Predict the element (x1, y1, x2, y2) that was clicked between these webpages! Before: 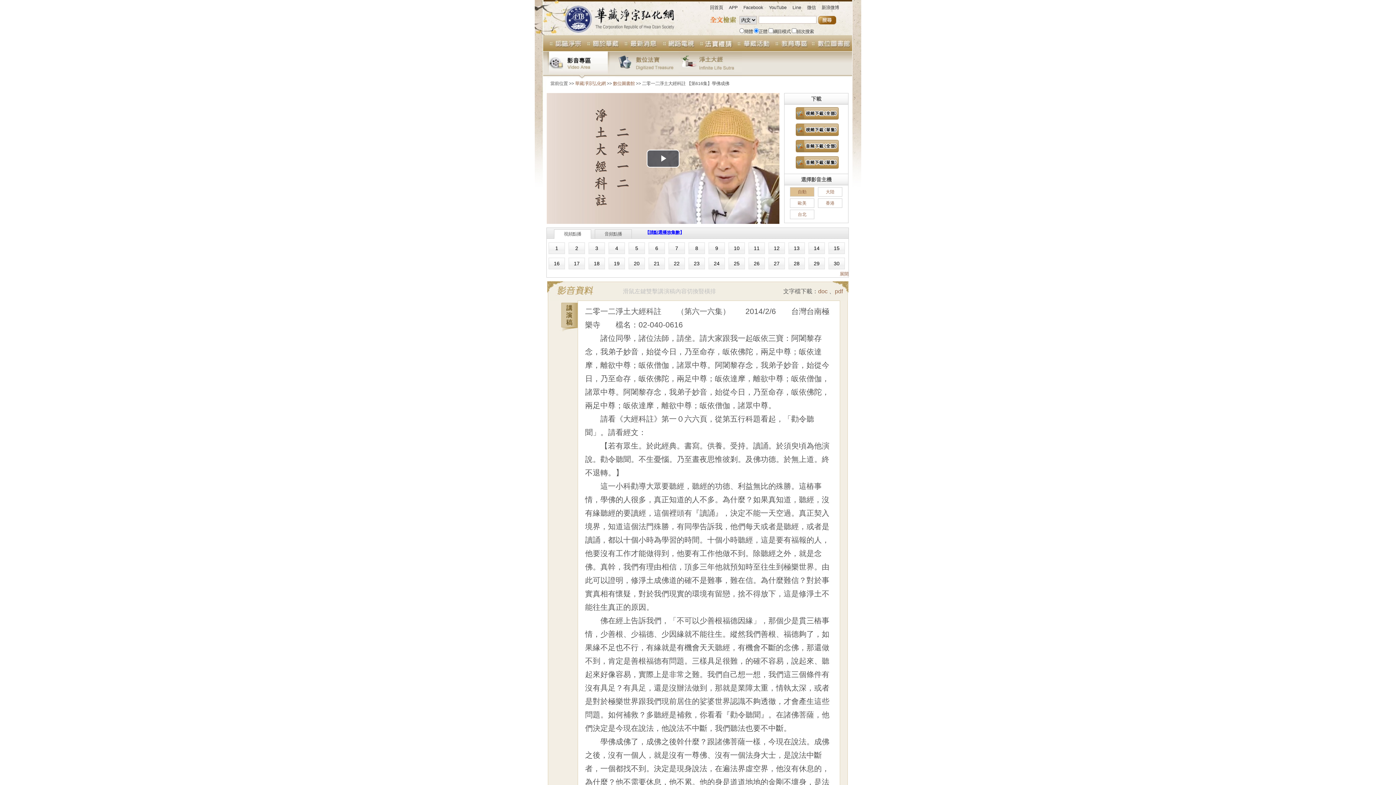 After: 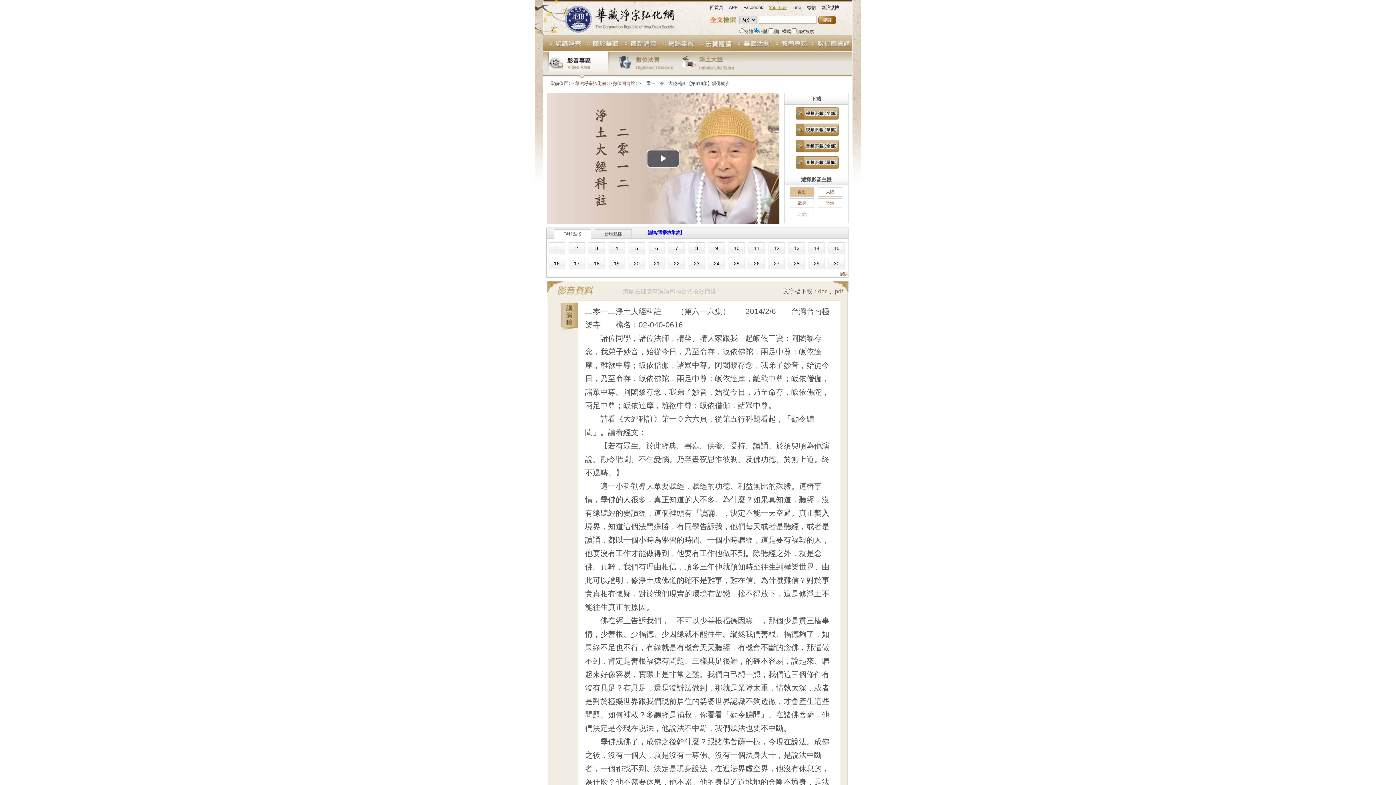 Action: label: YouTube bbox: (769, 5, 786, 10)